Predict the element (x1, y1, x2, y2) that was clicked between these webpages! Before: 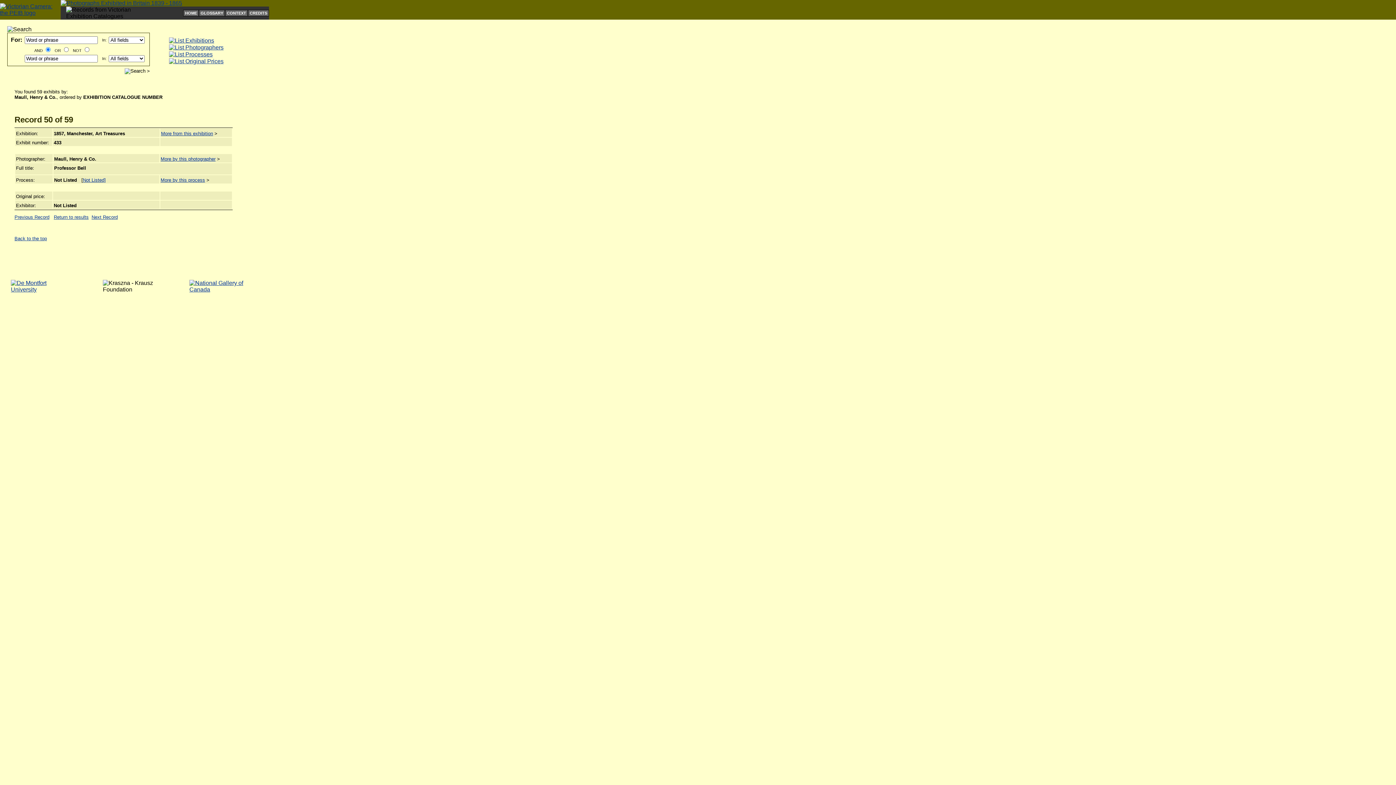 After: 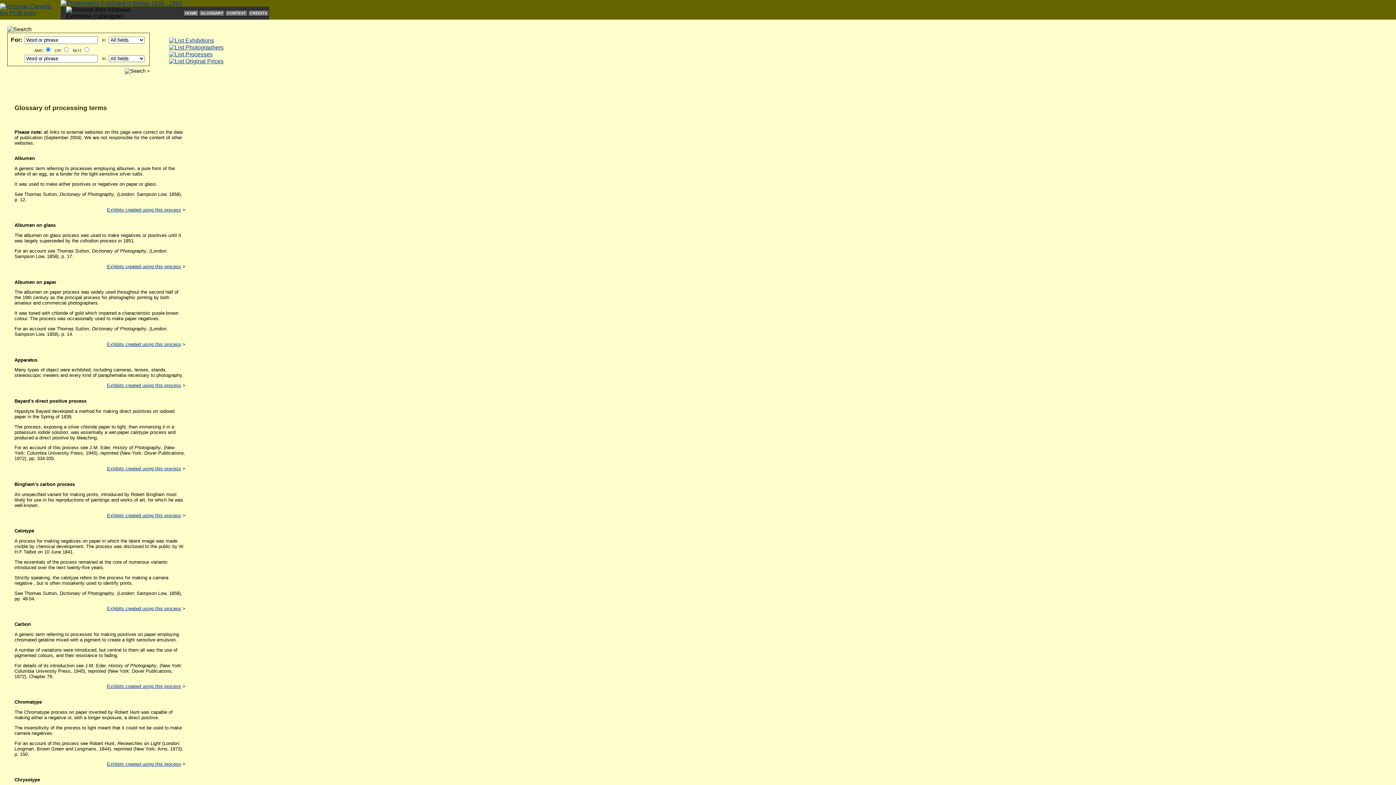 Action: bbox: (200, 10, 223, 15) label: GLOSSARY